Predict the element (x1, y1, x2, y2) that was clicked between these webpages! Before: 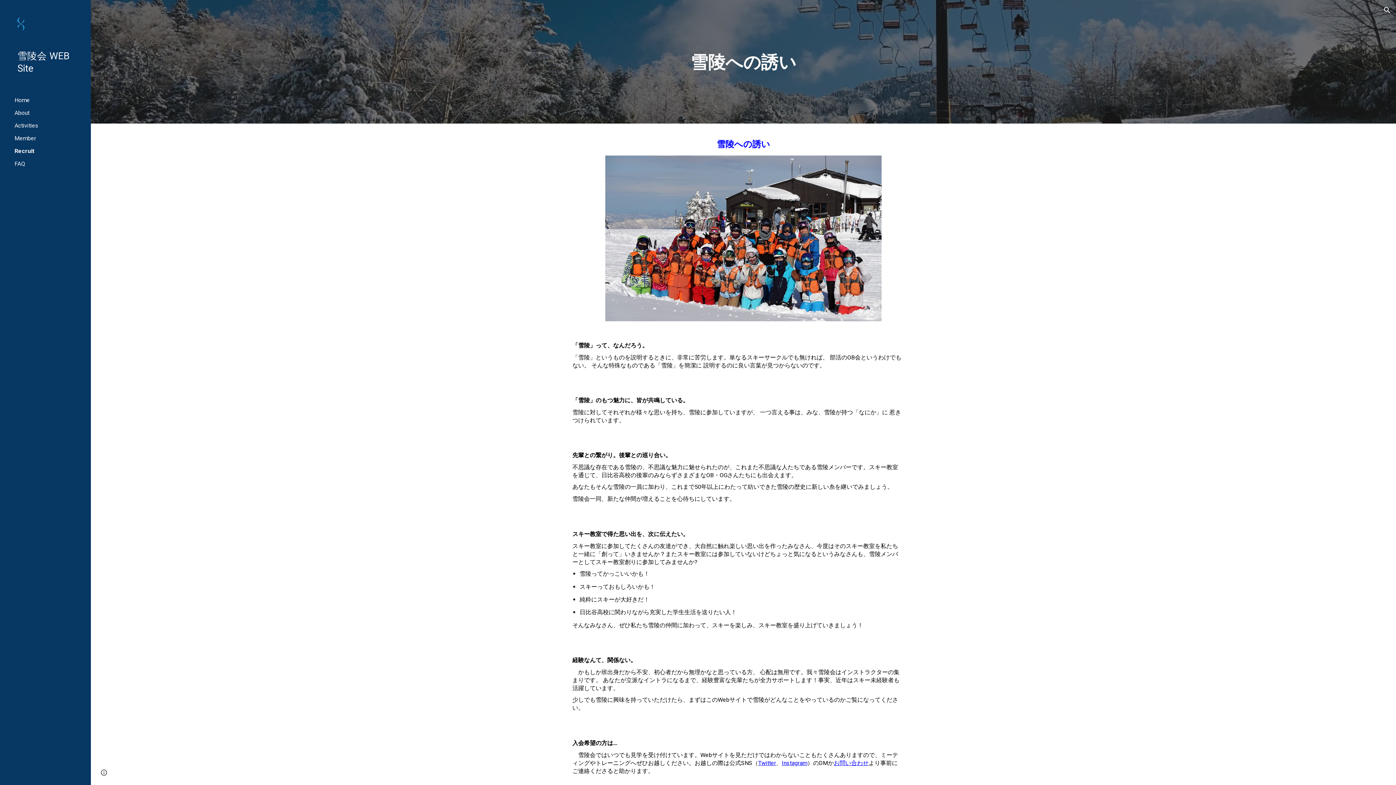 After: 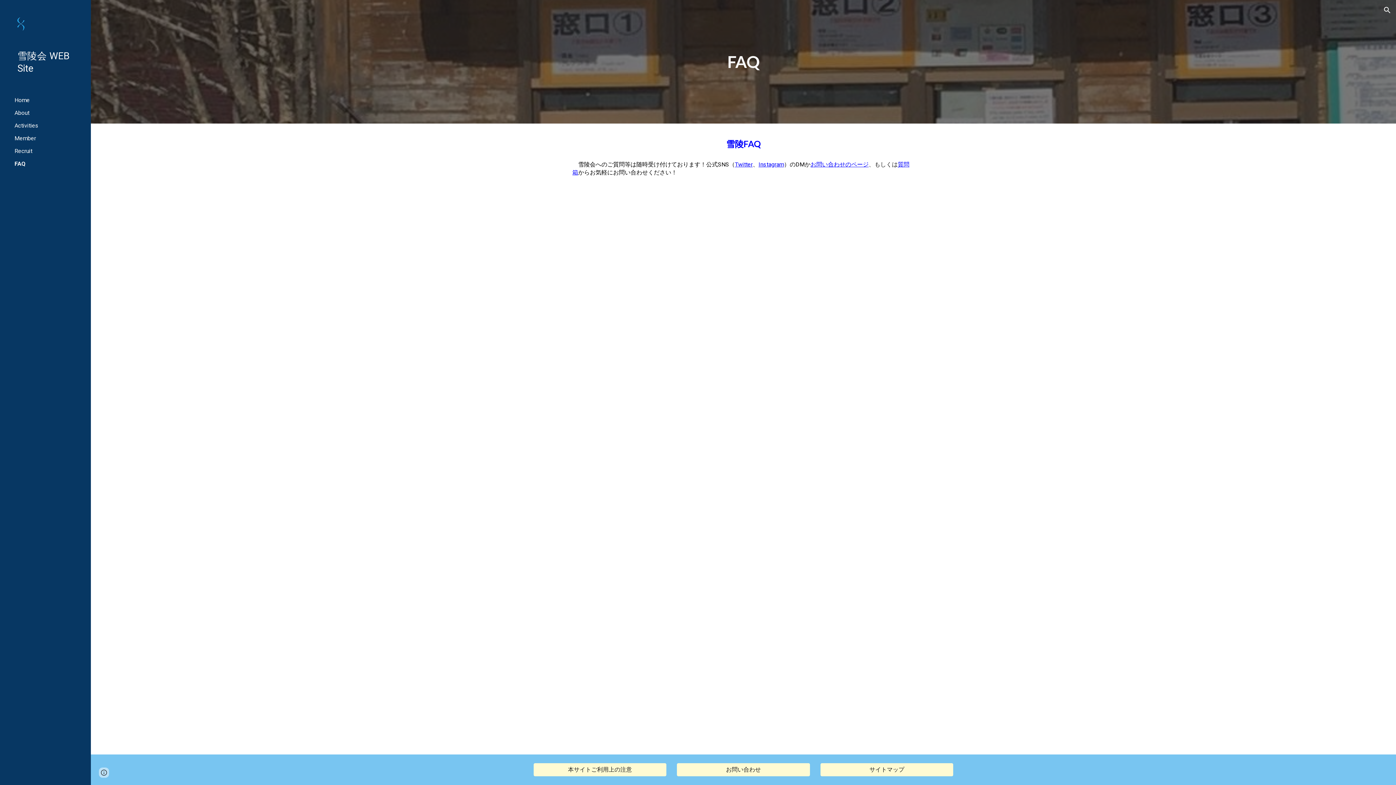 Action: label: FAQ bbox: (13, 160, 86, 167)